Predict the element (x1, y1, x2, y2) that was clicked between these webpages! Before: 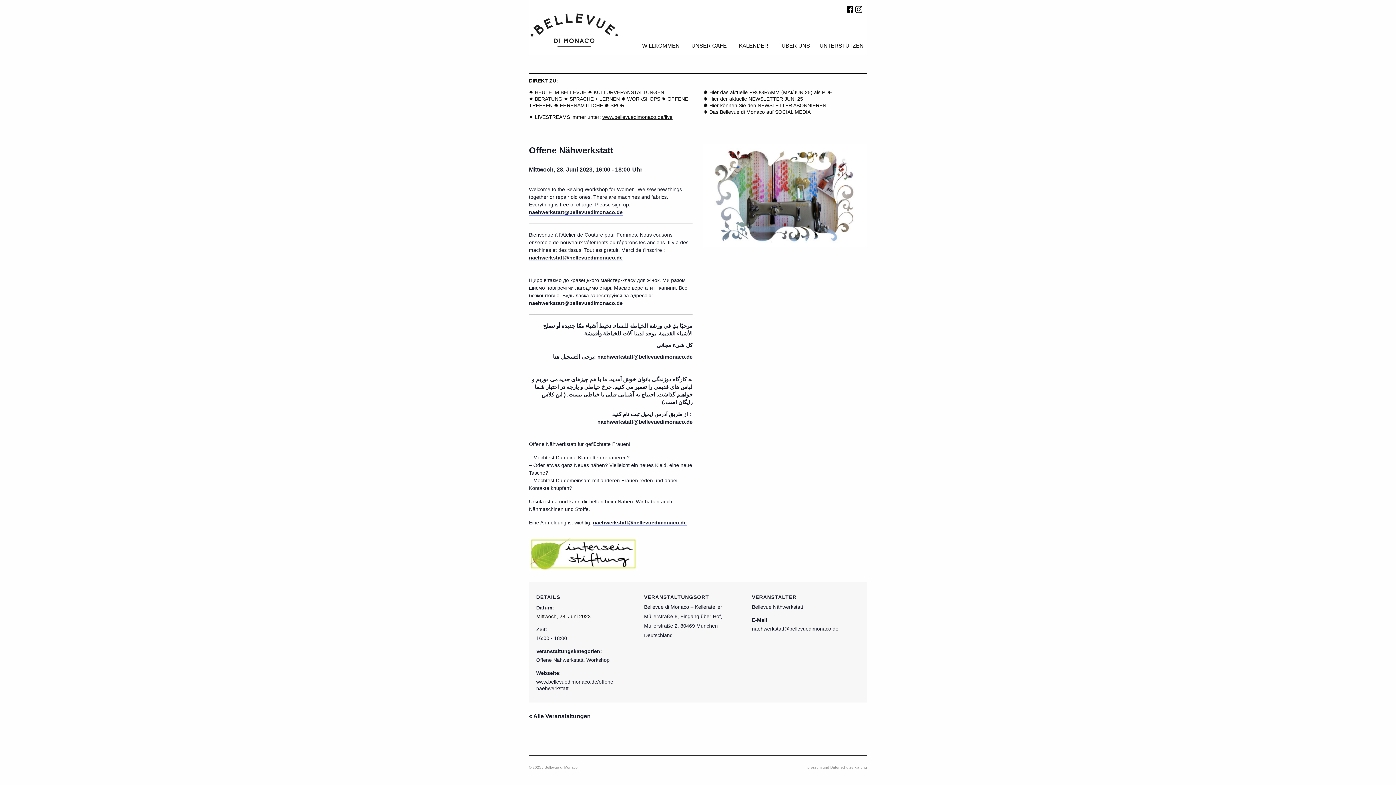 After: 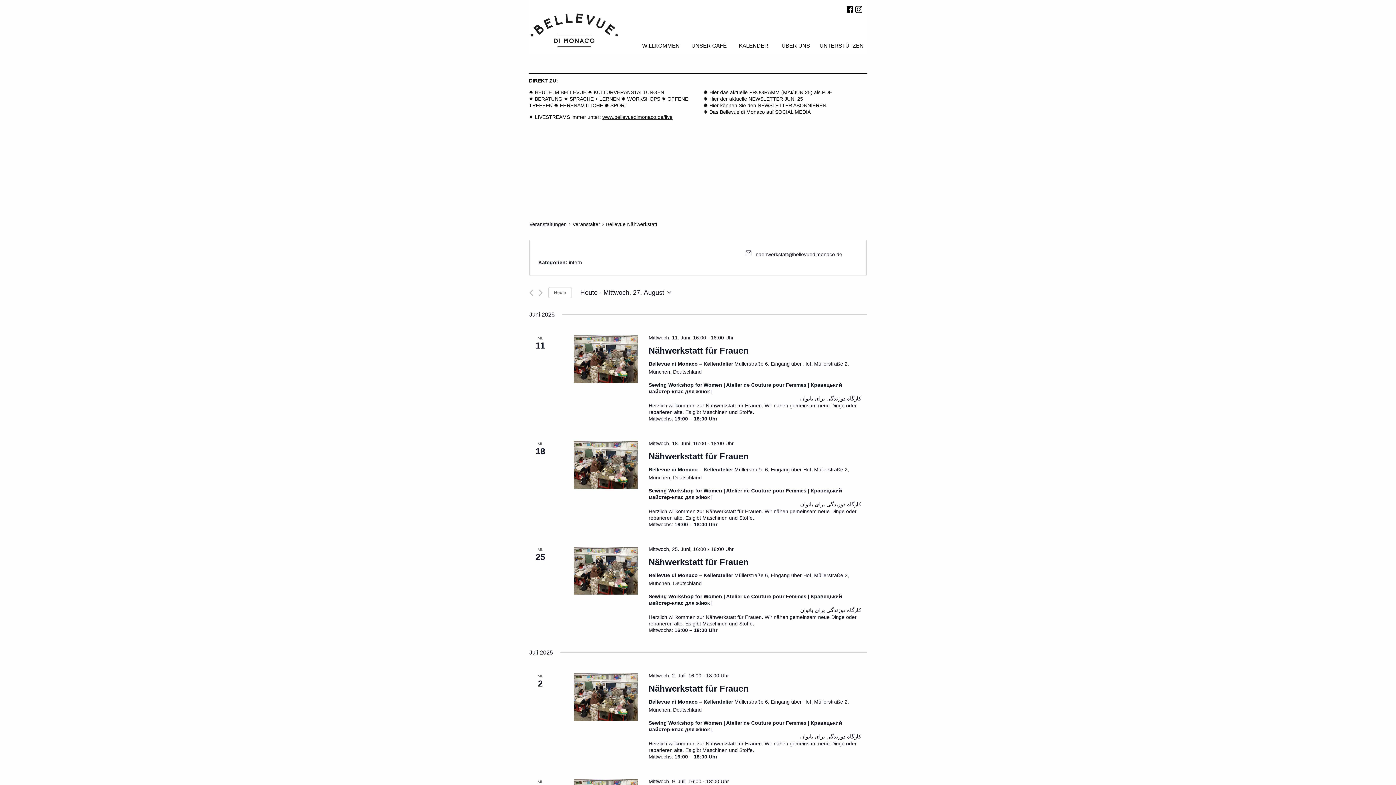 Action: bbox: (752, 604, 803, 610) label: Bellevue Nähwerkstatt